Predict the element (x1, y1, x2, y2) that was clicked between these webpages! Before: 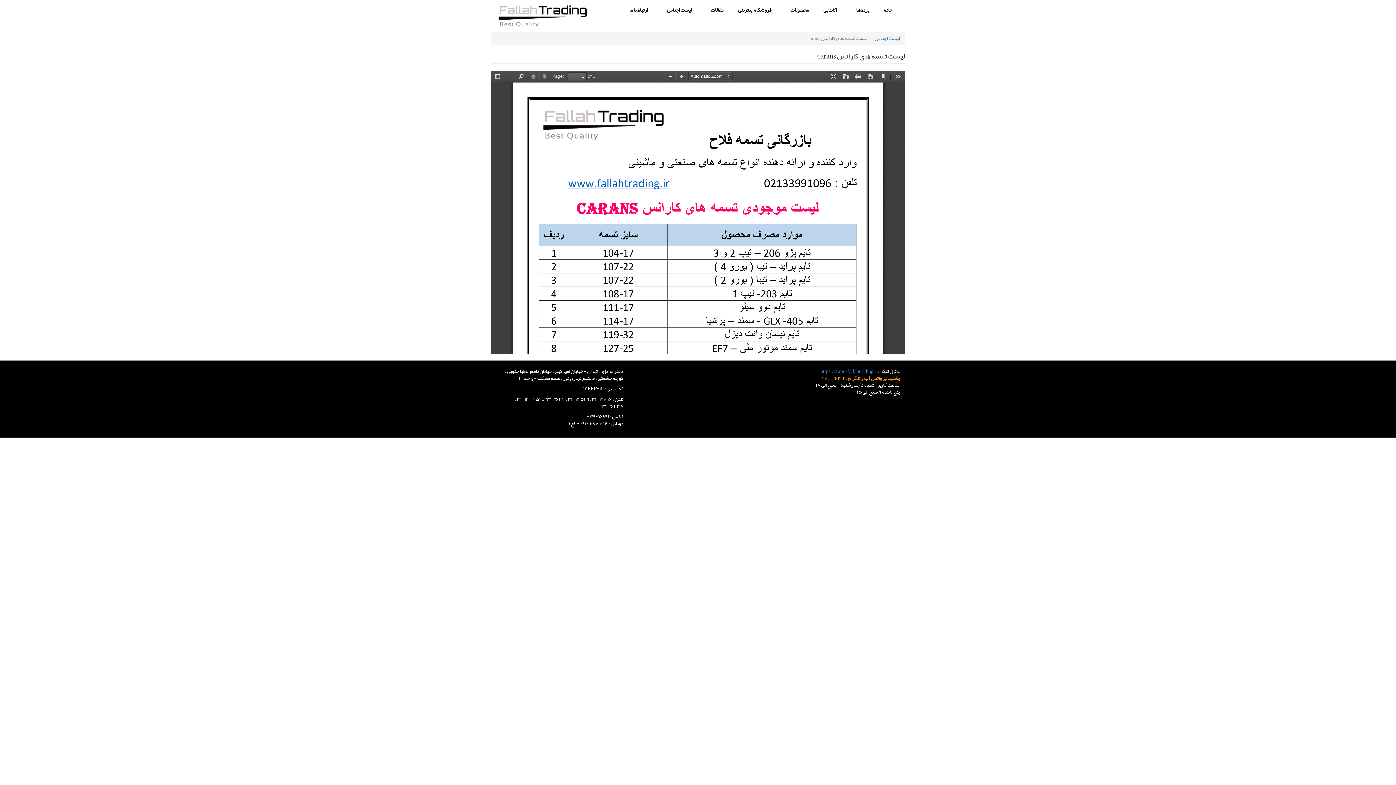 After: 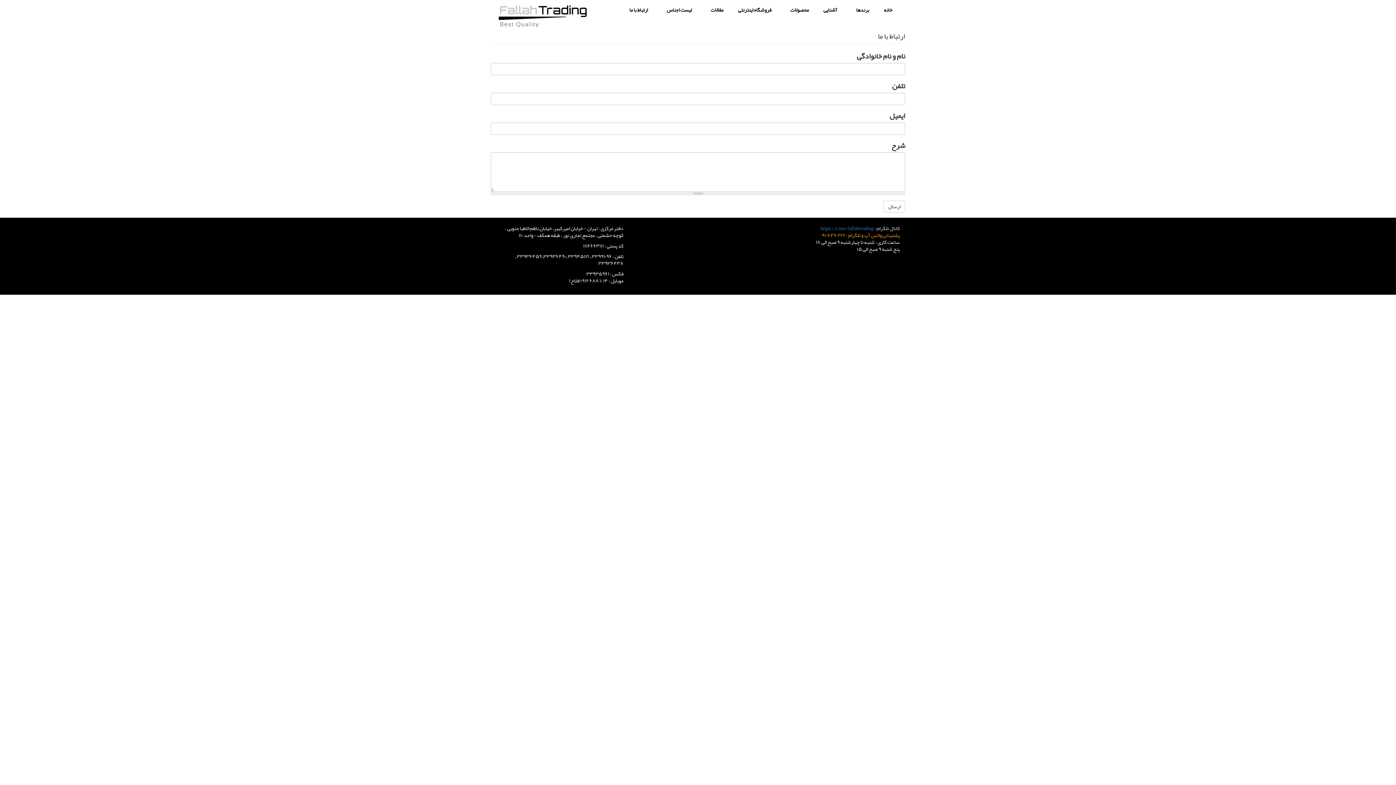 Action: bbox: (622, 1, 655, 18) label: ارتباط با ما